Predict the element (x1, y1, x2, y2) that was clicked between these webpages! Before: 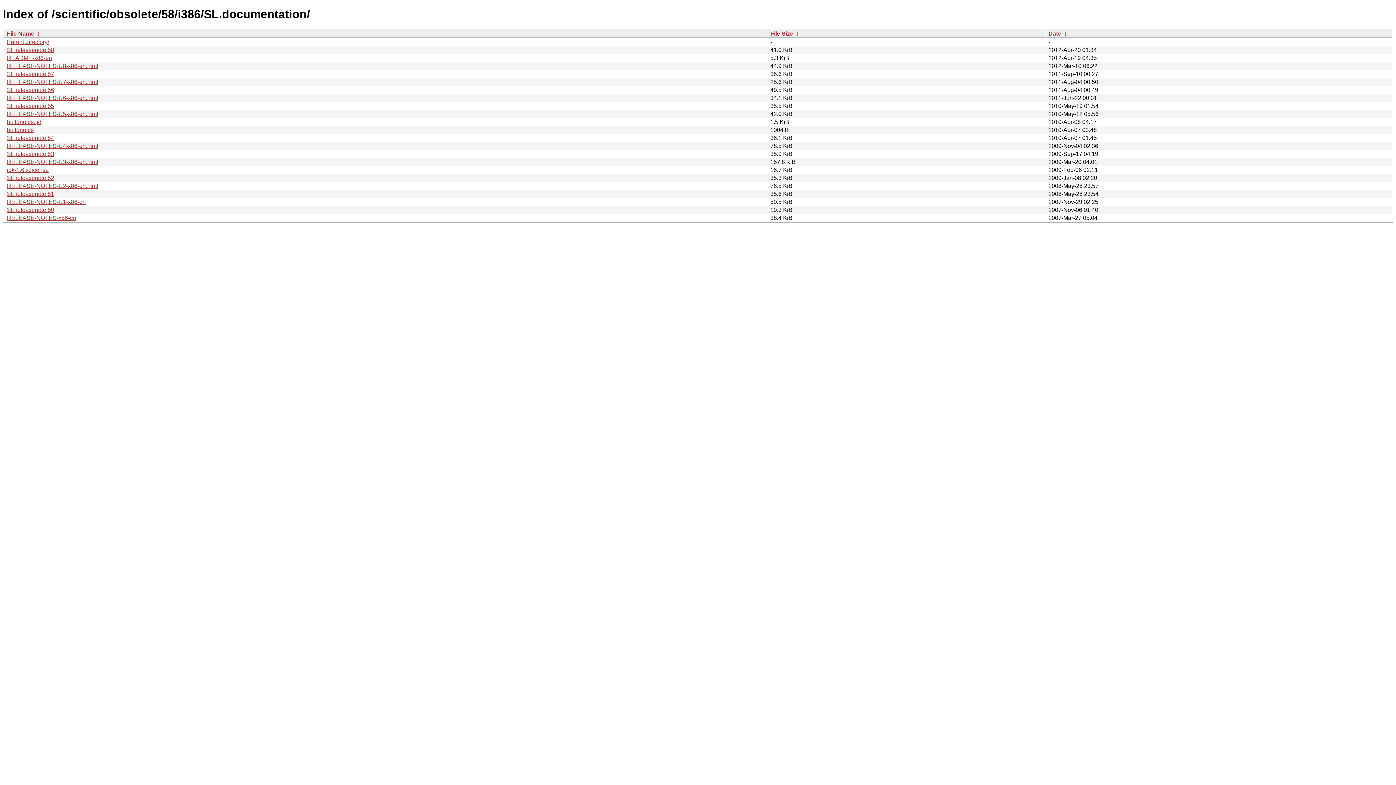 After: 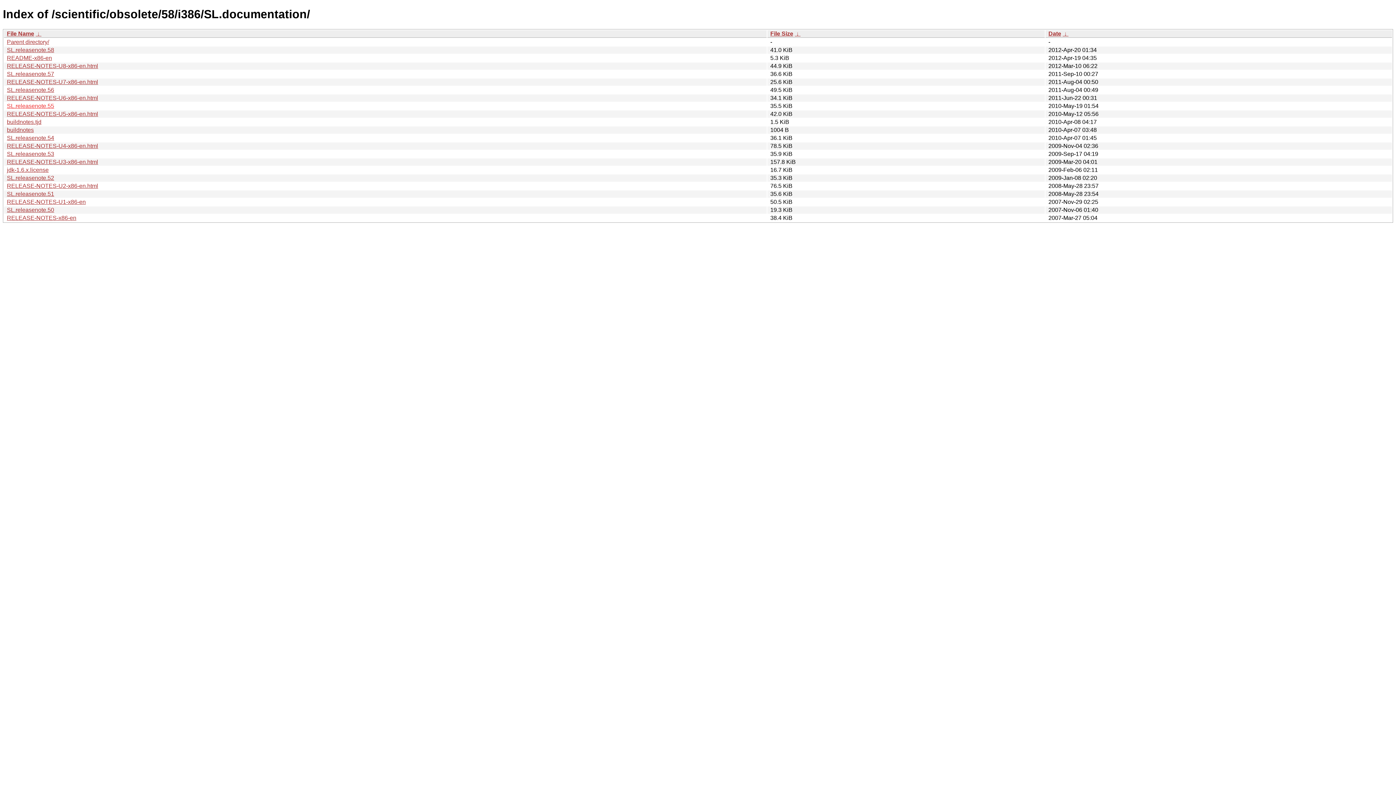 Action: bbox: (6, 102, 54, 109) label: SL.releasenote.55